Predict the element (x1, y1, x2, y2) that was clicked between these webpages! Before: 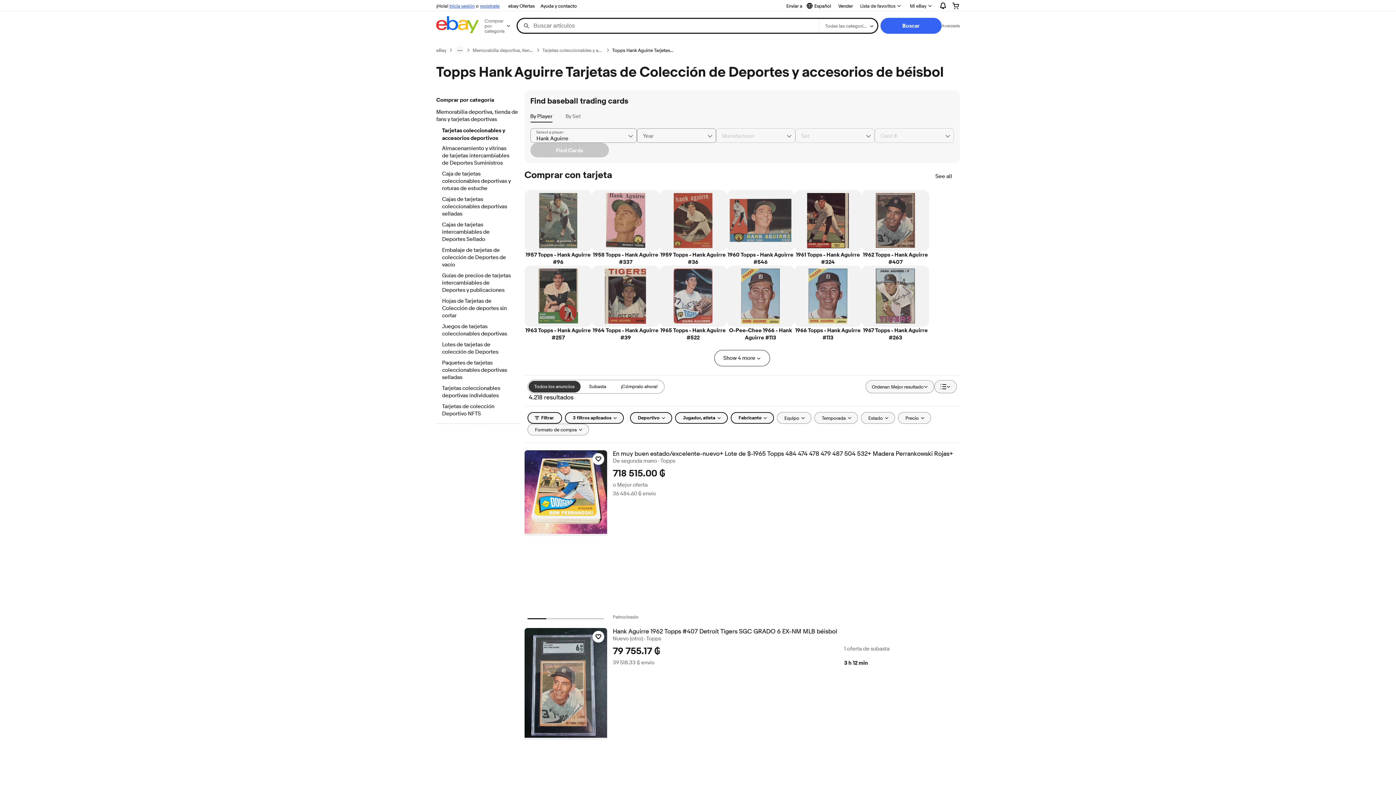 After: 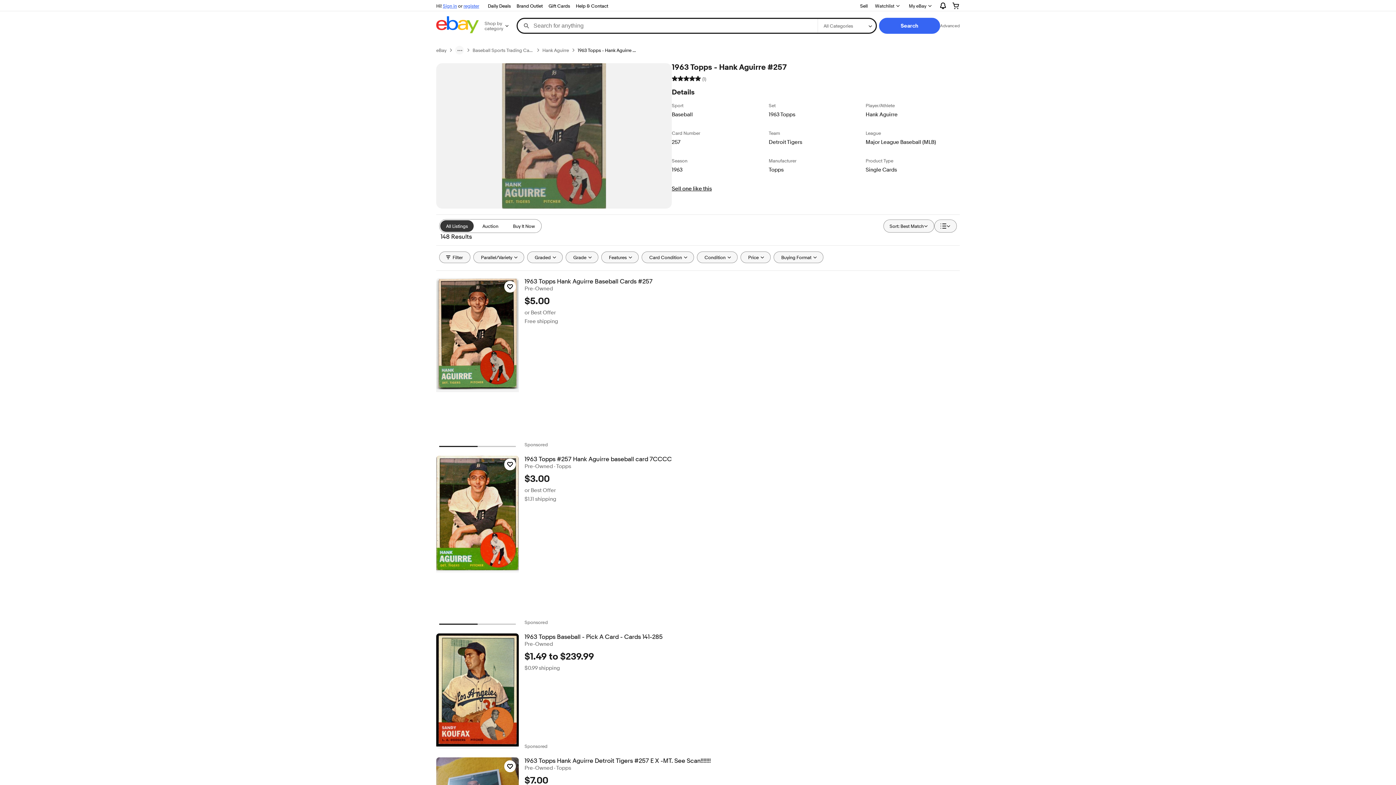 Action: bbox: (524, 265, 592, 341) label: 1963 Topps - Hank Aguirre #257